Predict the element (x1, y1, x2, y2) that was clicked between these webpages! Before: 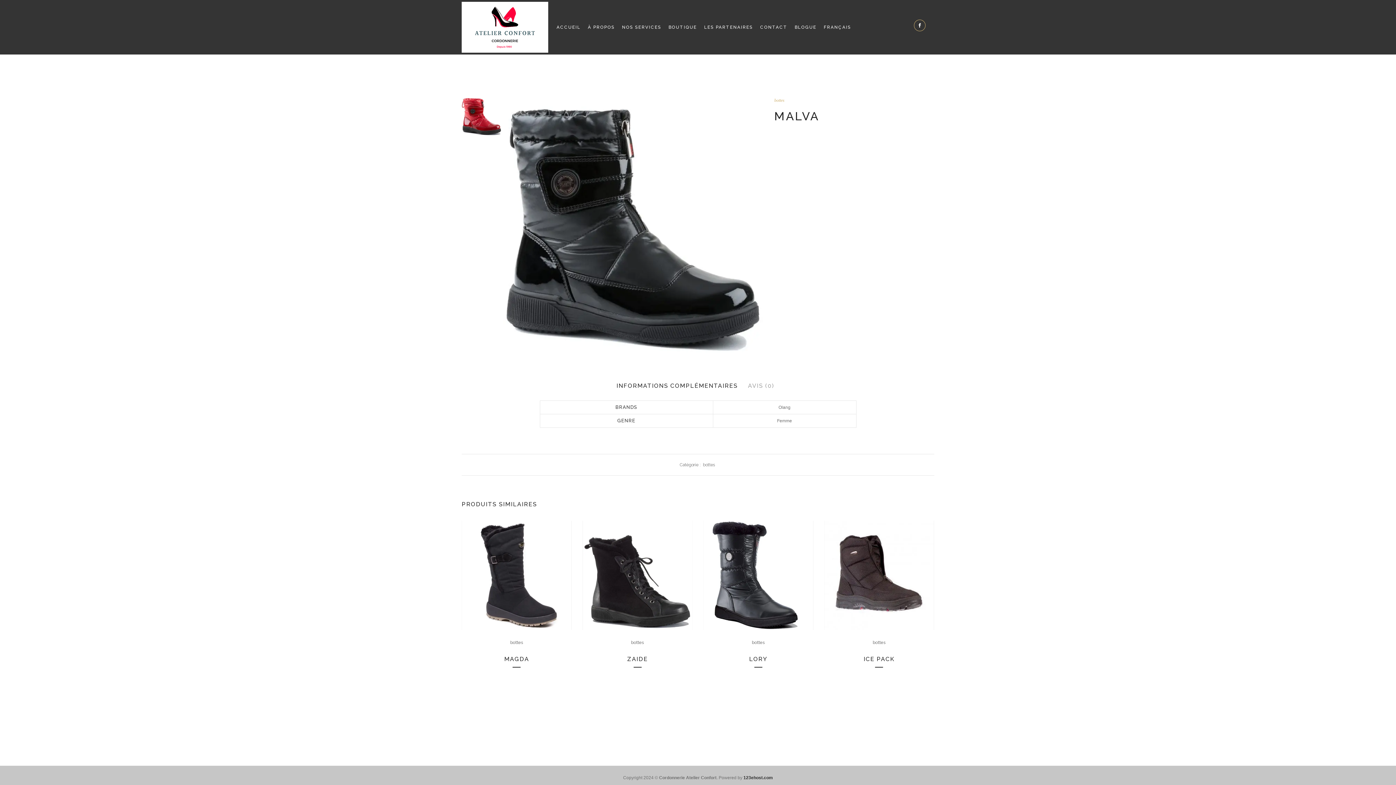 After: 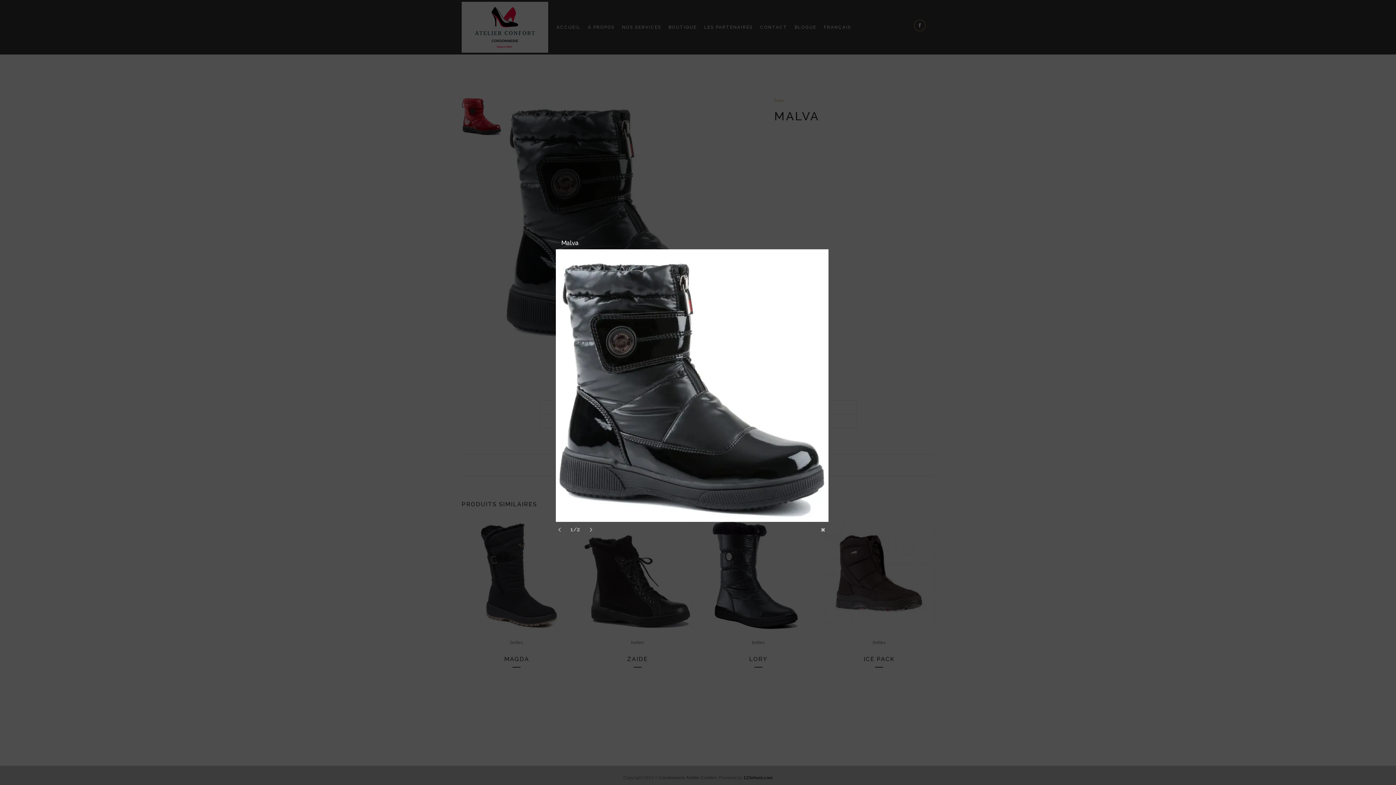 Action: bbox: (503, 95, 763, 356)